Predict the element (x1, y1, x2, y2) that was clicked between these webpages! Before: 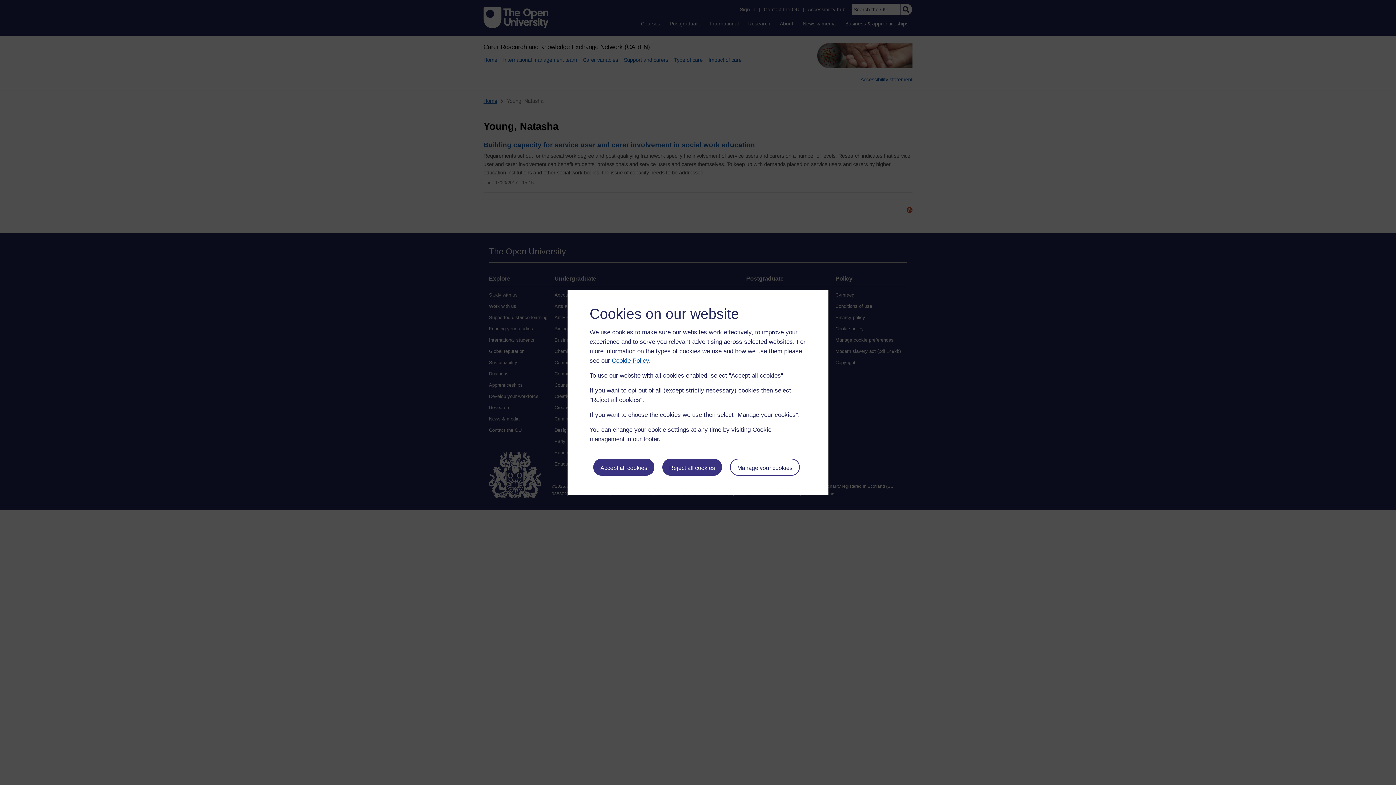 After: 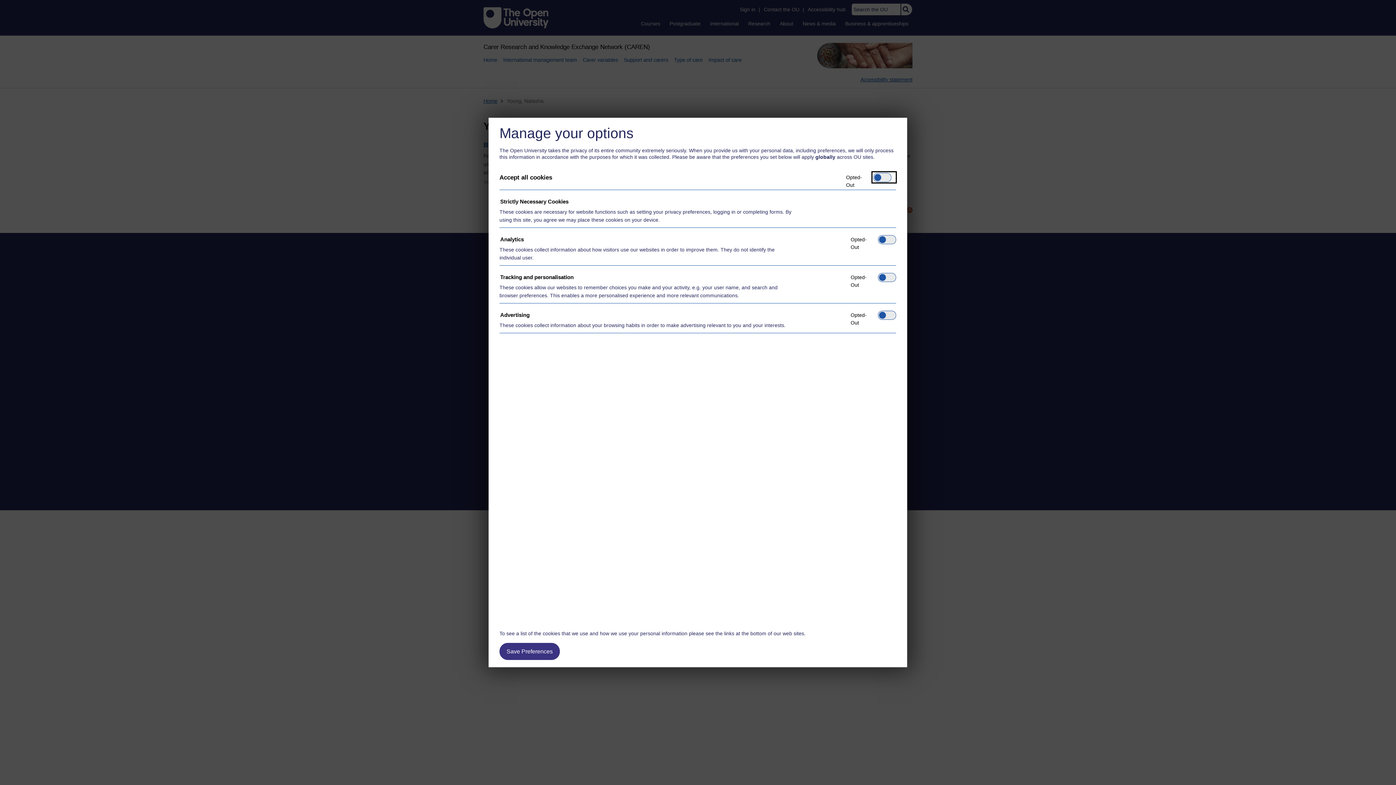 Action: label: Manage your cookies bbox: (730, 458, 799, 476)